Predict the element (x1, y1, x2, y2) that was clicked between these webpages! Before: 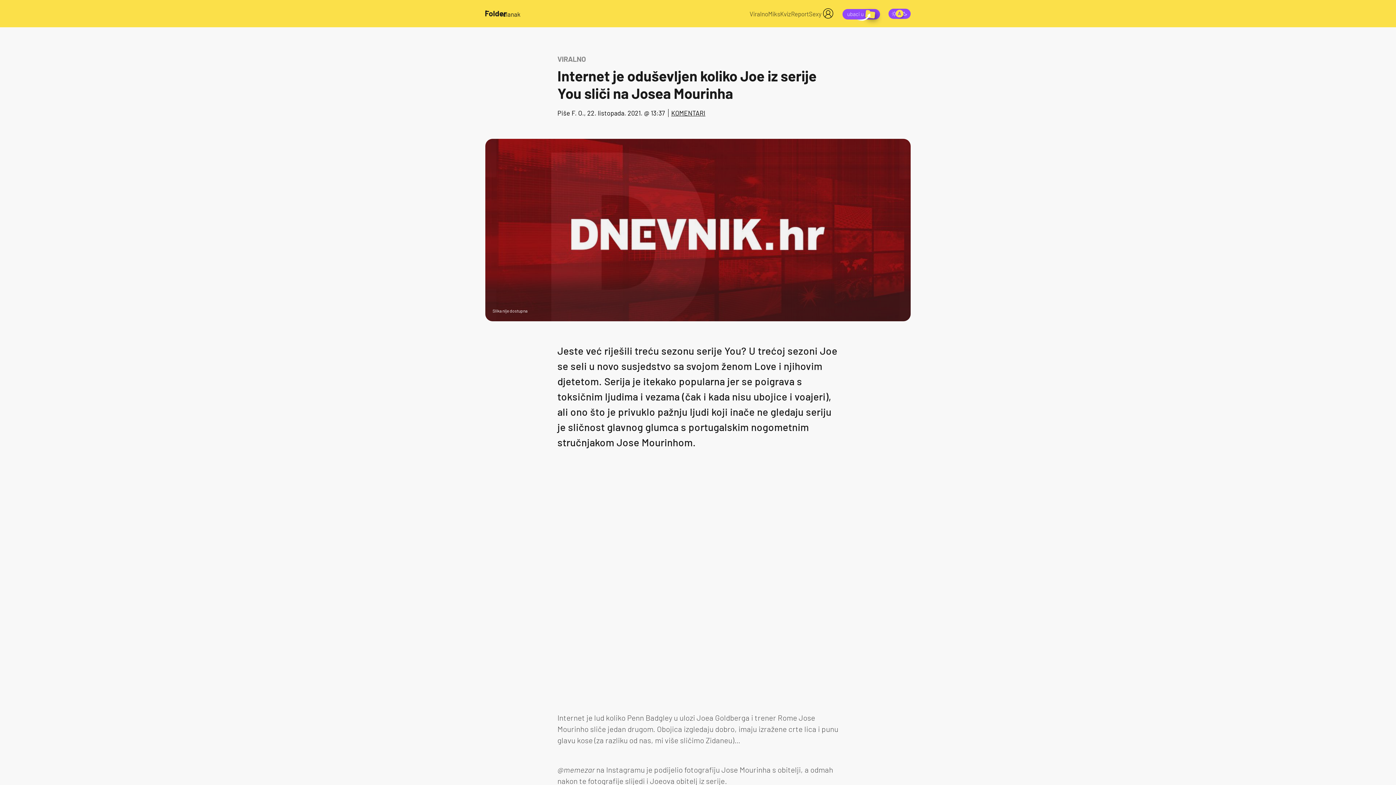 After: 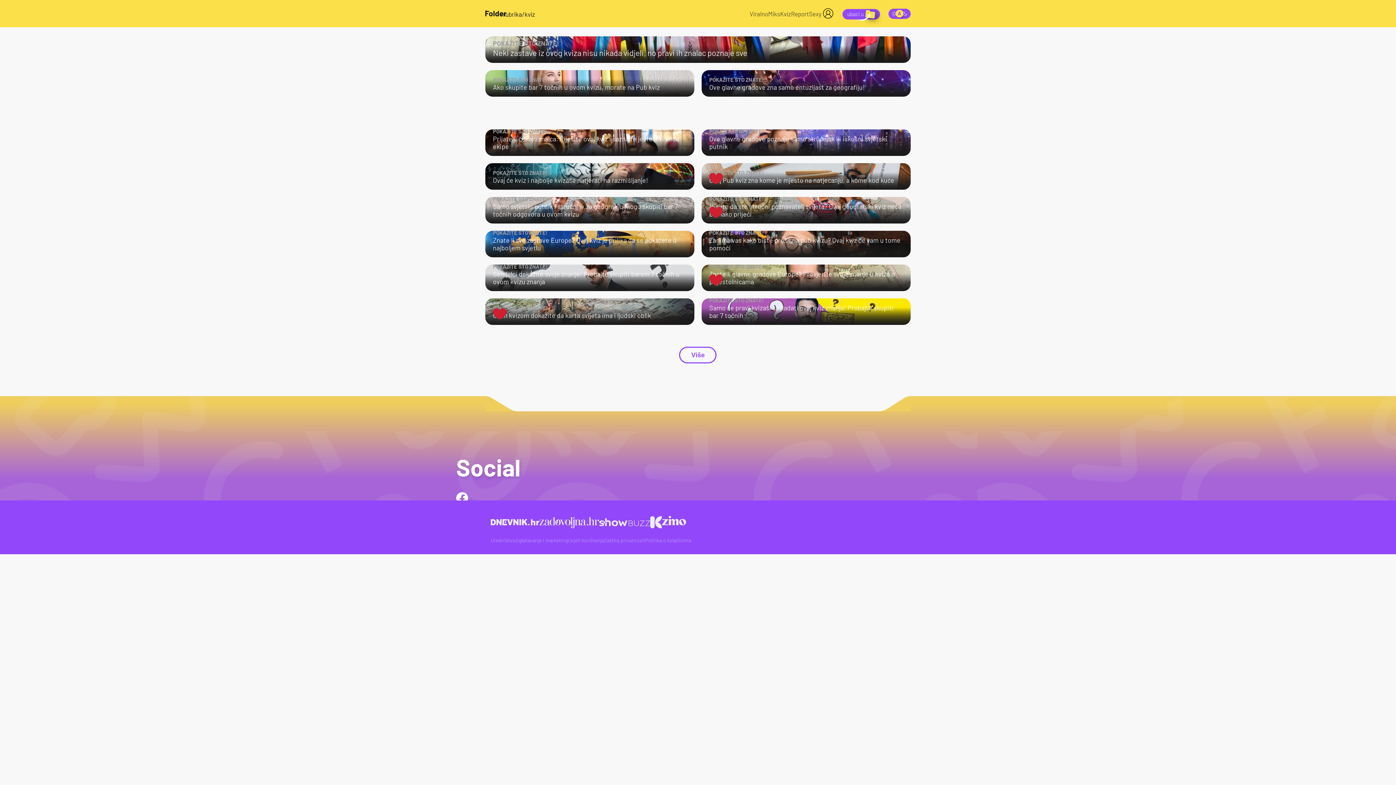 Action: bbox: (780, 10, 791, 17) label: Kviz